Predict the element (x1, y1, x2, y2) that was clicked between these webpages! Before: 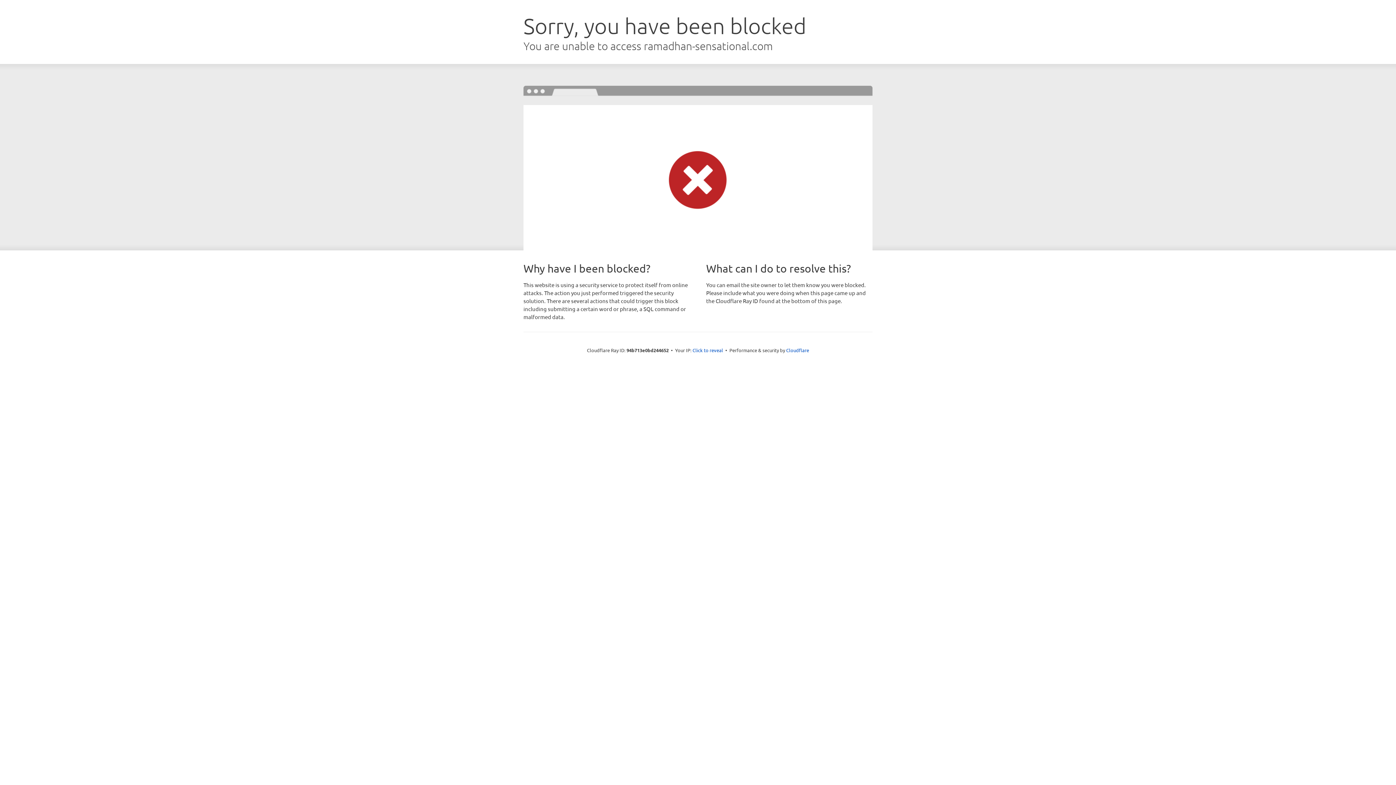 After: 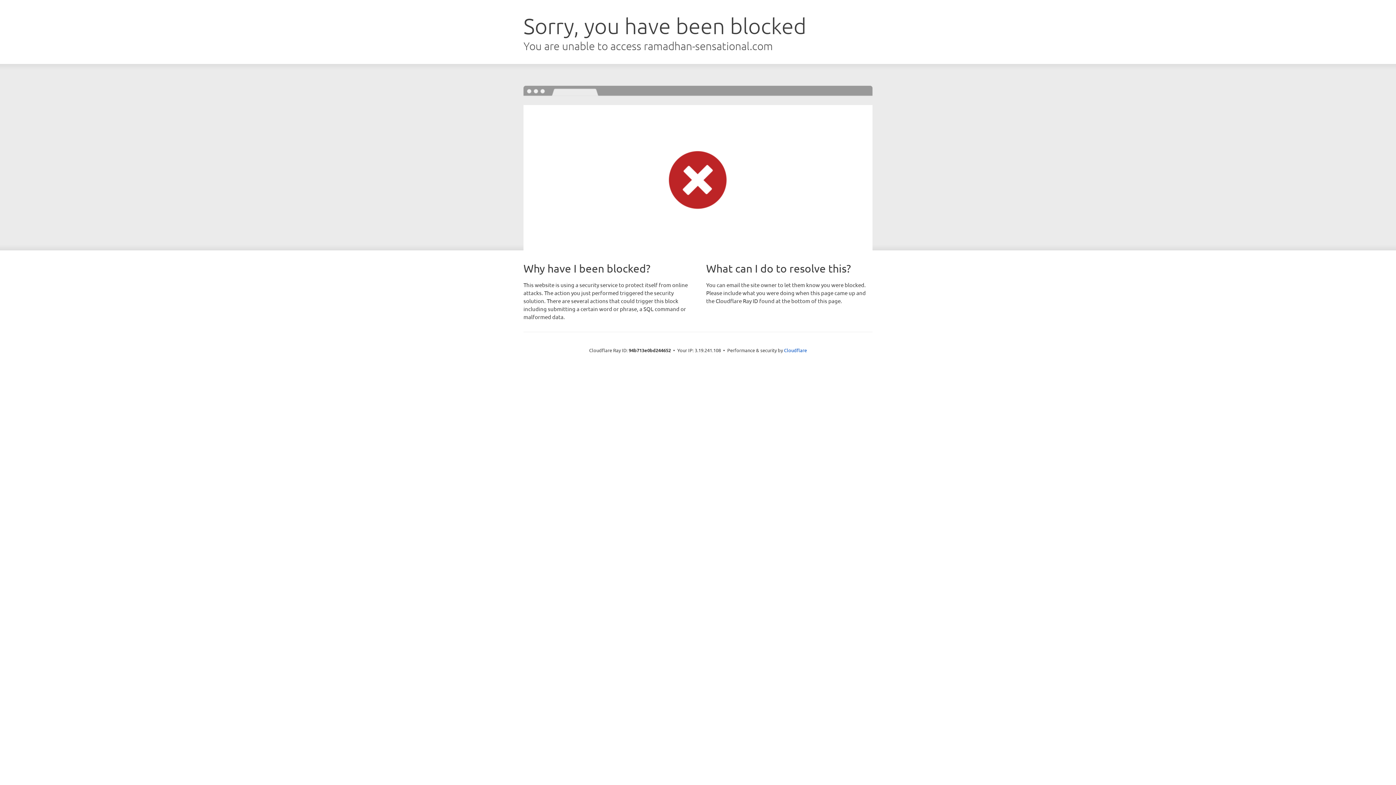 Action: bbox: (692, 346, 723, 353) label: Click to reveal